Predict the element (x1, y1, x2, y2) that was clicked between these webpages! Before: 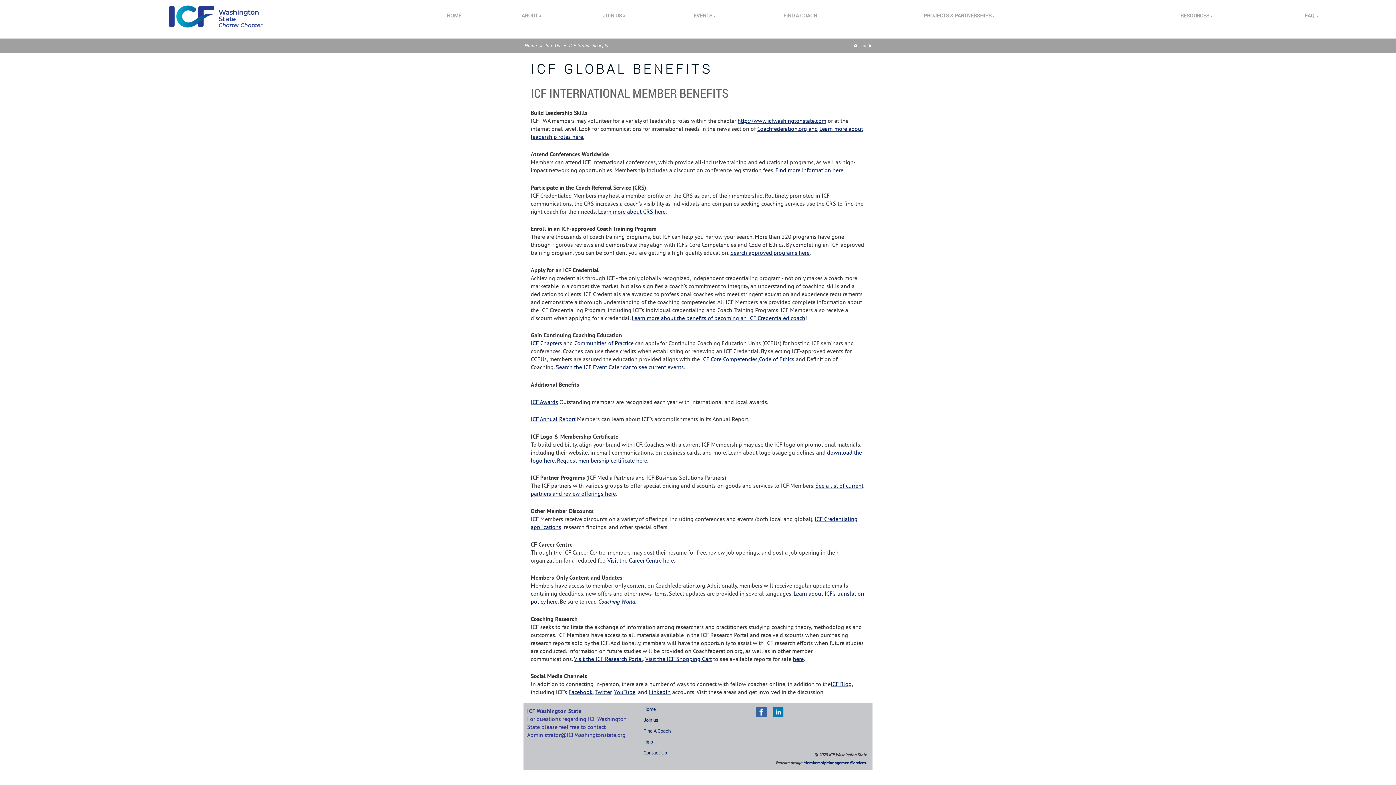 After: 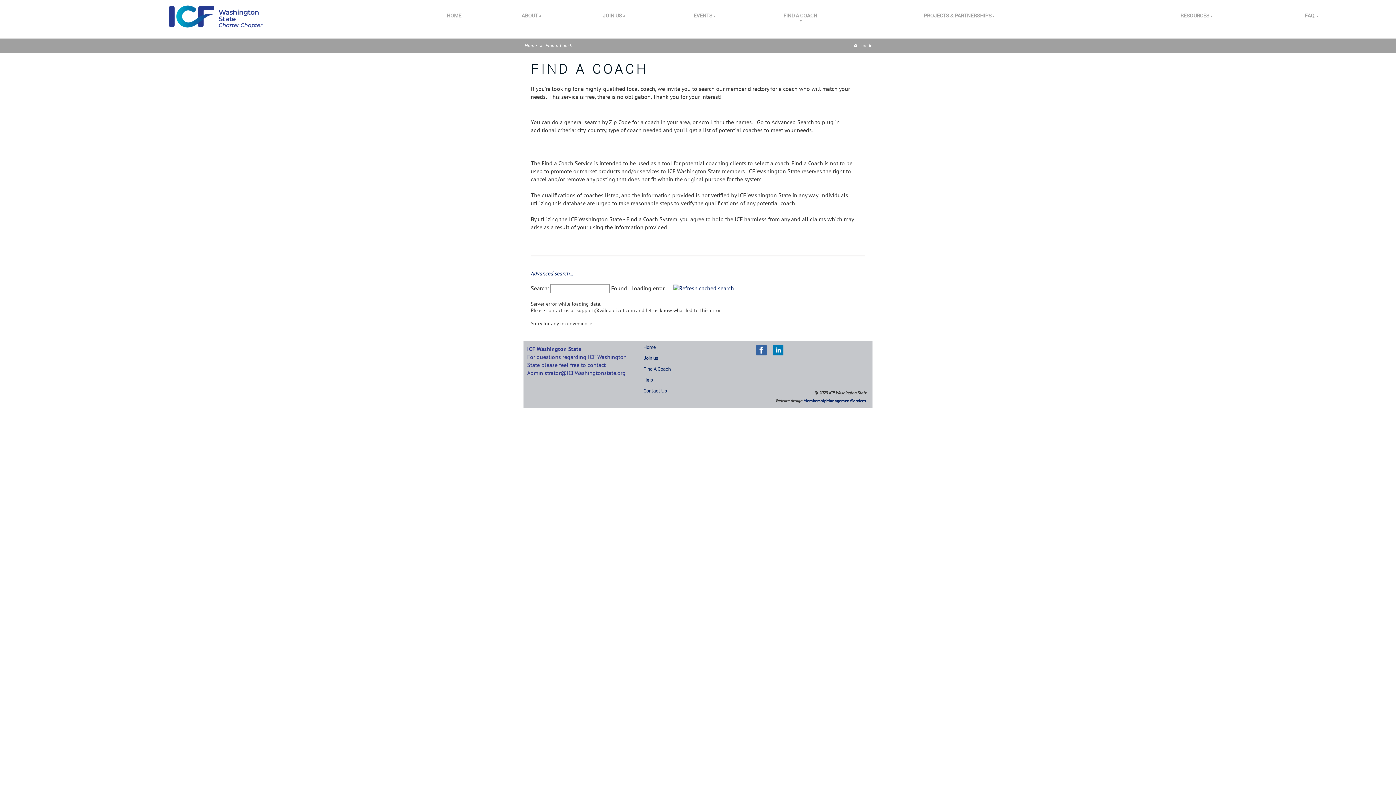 Action: label: Find A Coach bbox: (643, 728, 670, 734)